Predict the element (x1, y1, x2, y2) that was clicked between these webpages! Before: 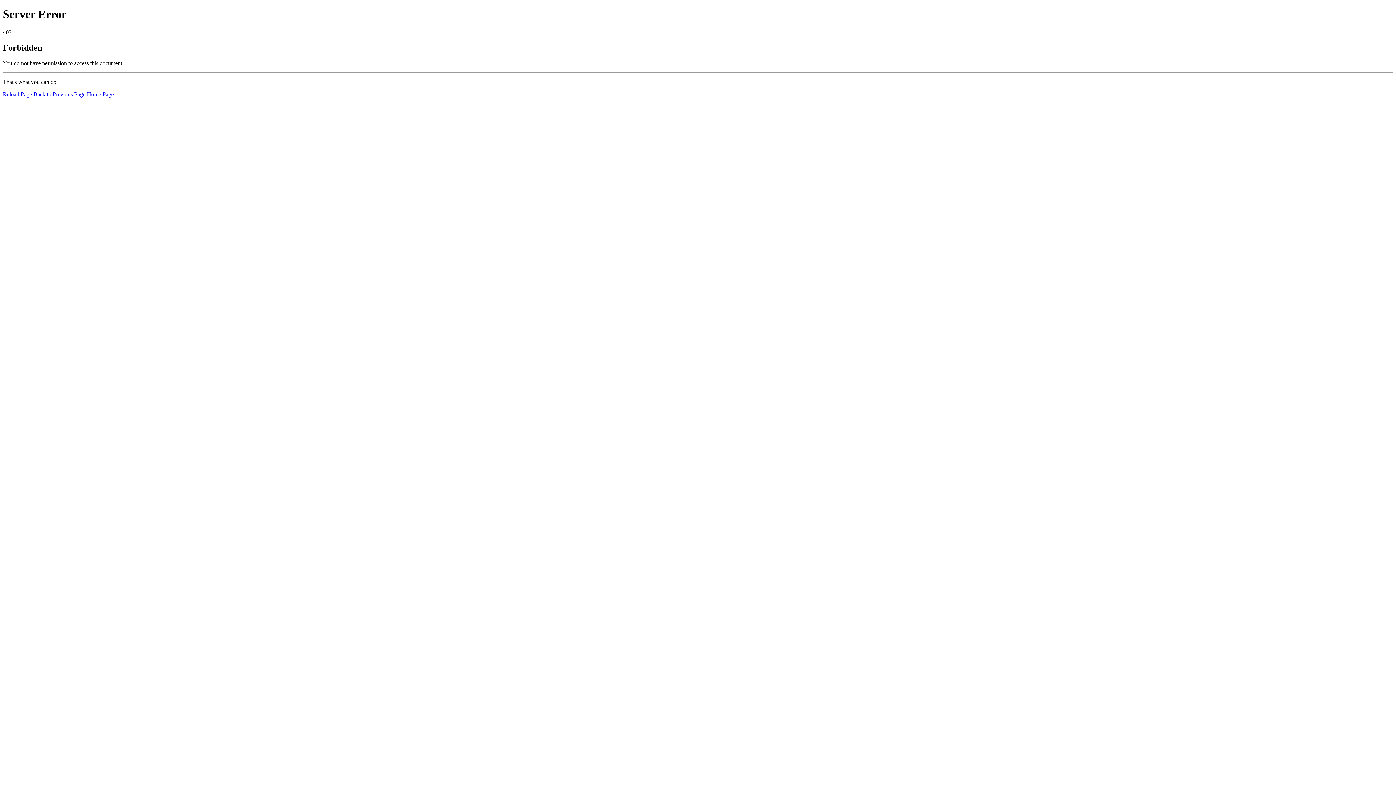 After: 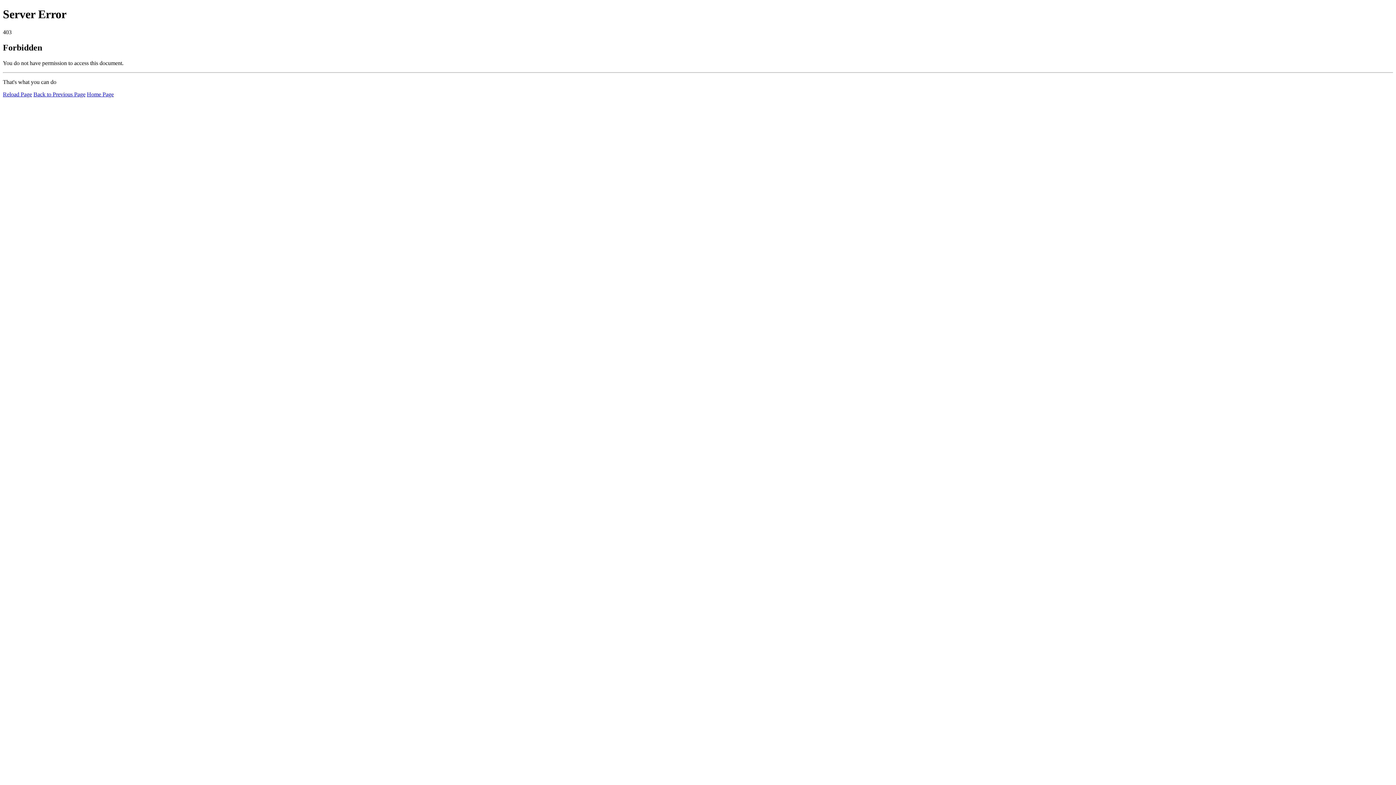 Action: label: Home Page bbox: (86, 91, 113, 97)